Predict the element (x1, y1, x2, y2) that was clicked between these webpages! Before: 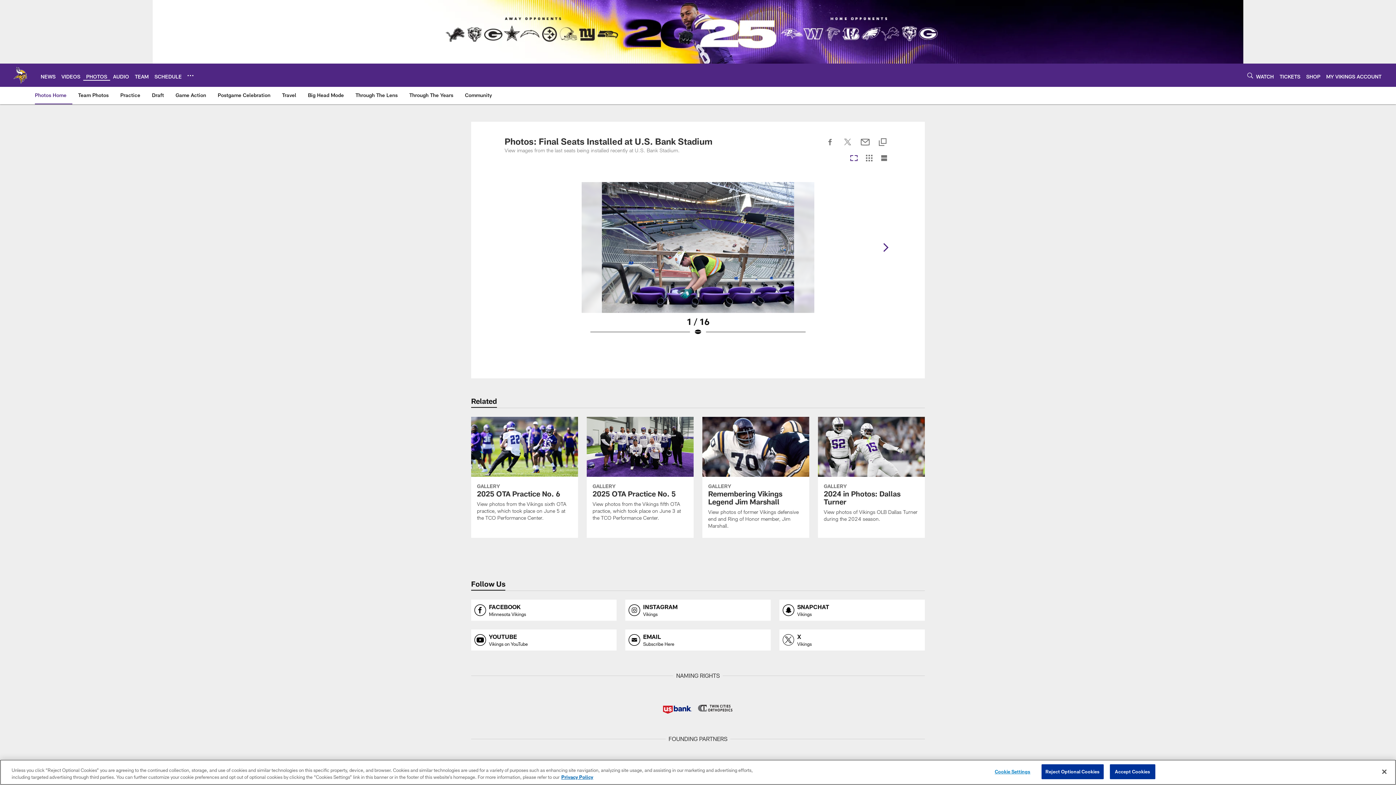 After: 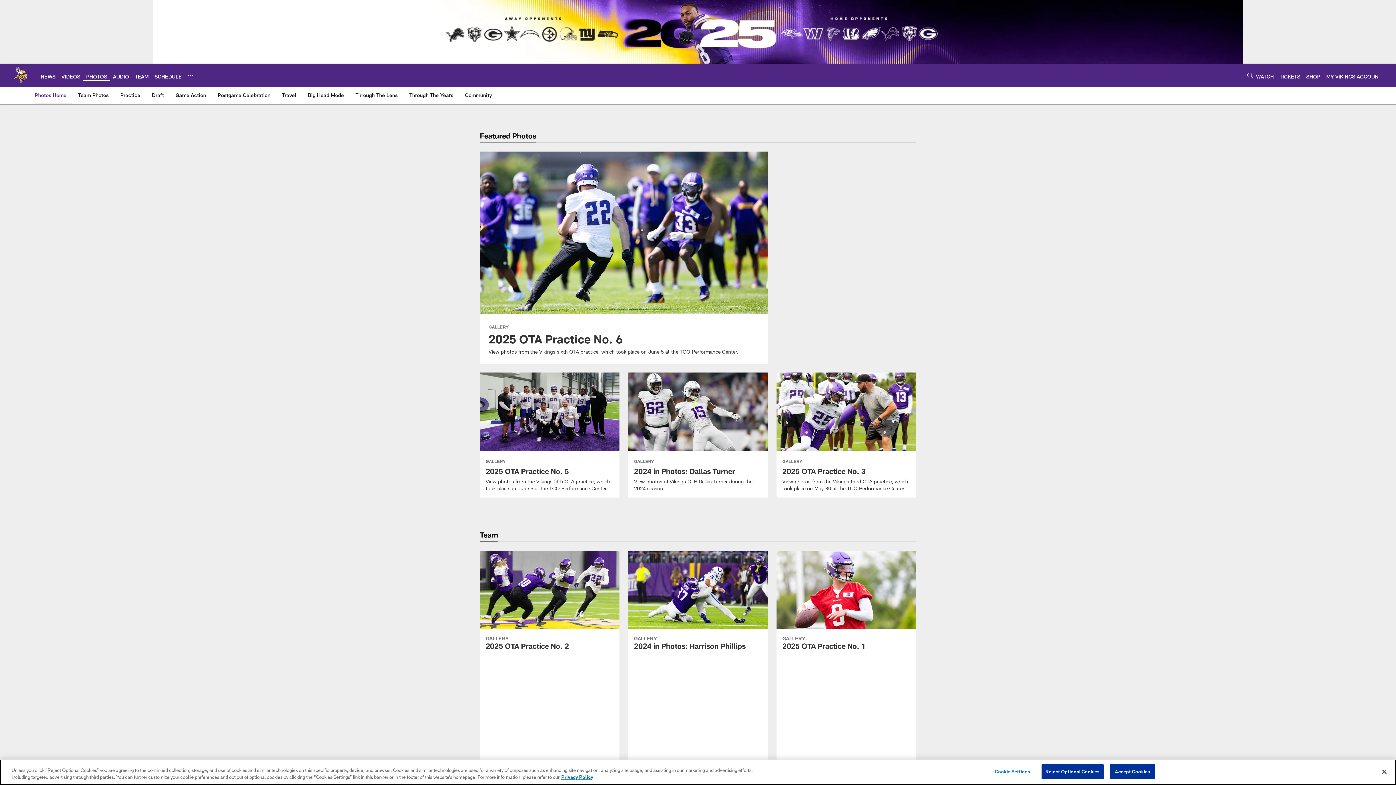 Action: label: PHOTOS bbox: (86, 73, 107, 79)